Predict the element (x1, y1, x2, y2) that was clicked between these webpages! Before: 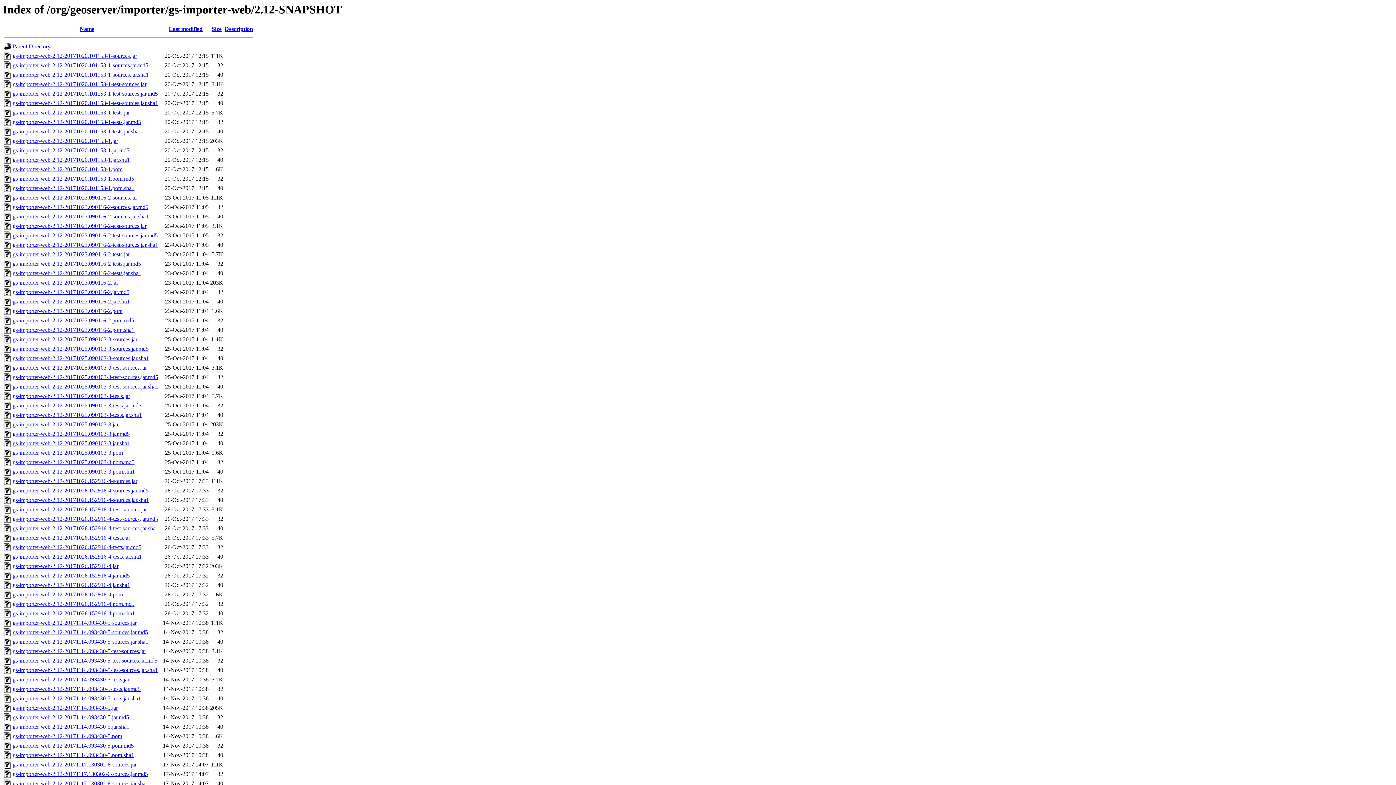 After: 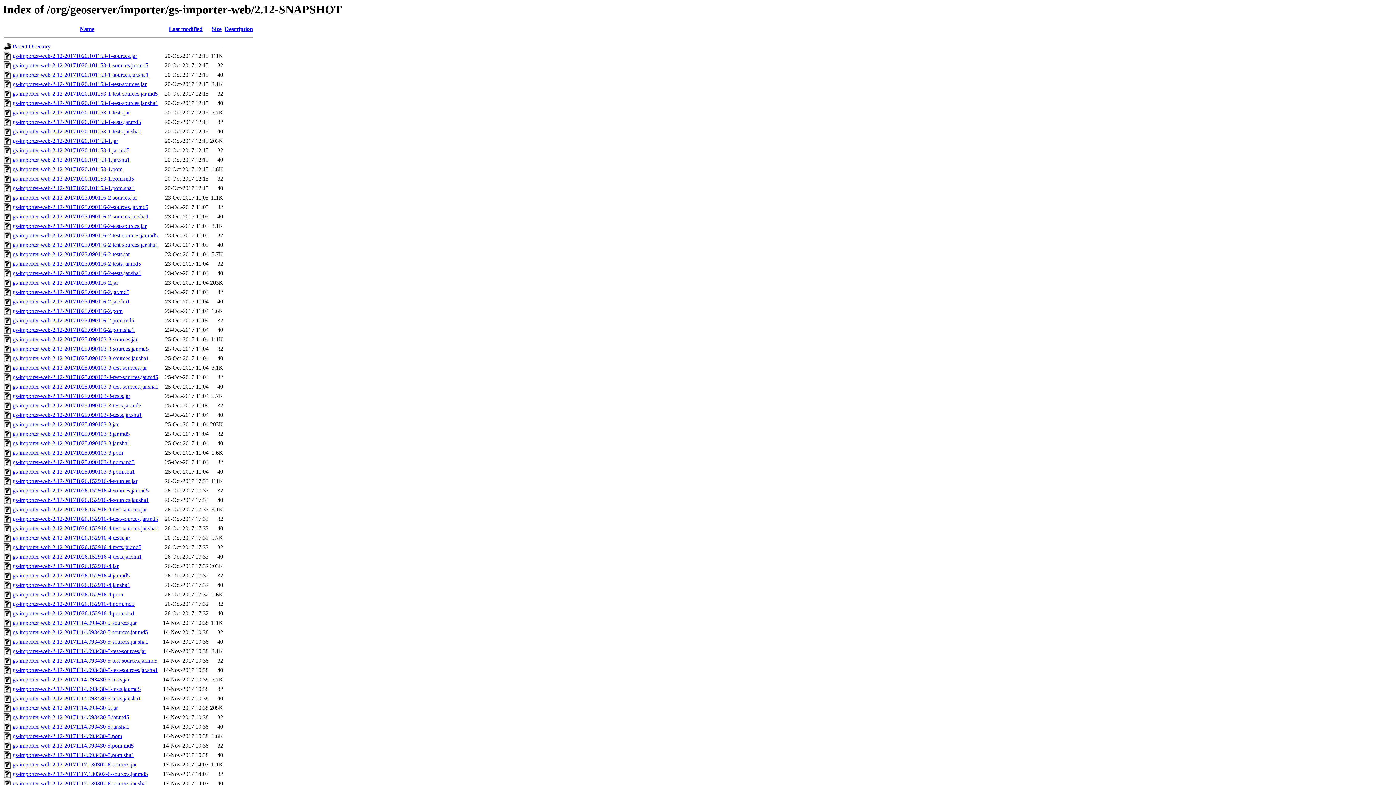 Action: label: gs-importer-web-2.12-20171114.093430-5.jar bbox: (12, 705, 117, 711)